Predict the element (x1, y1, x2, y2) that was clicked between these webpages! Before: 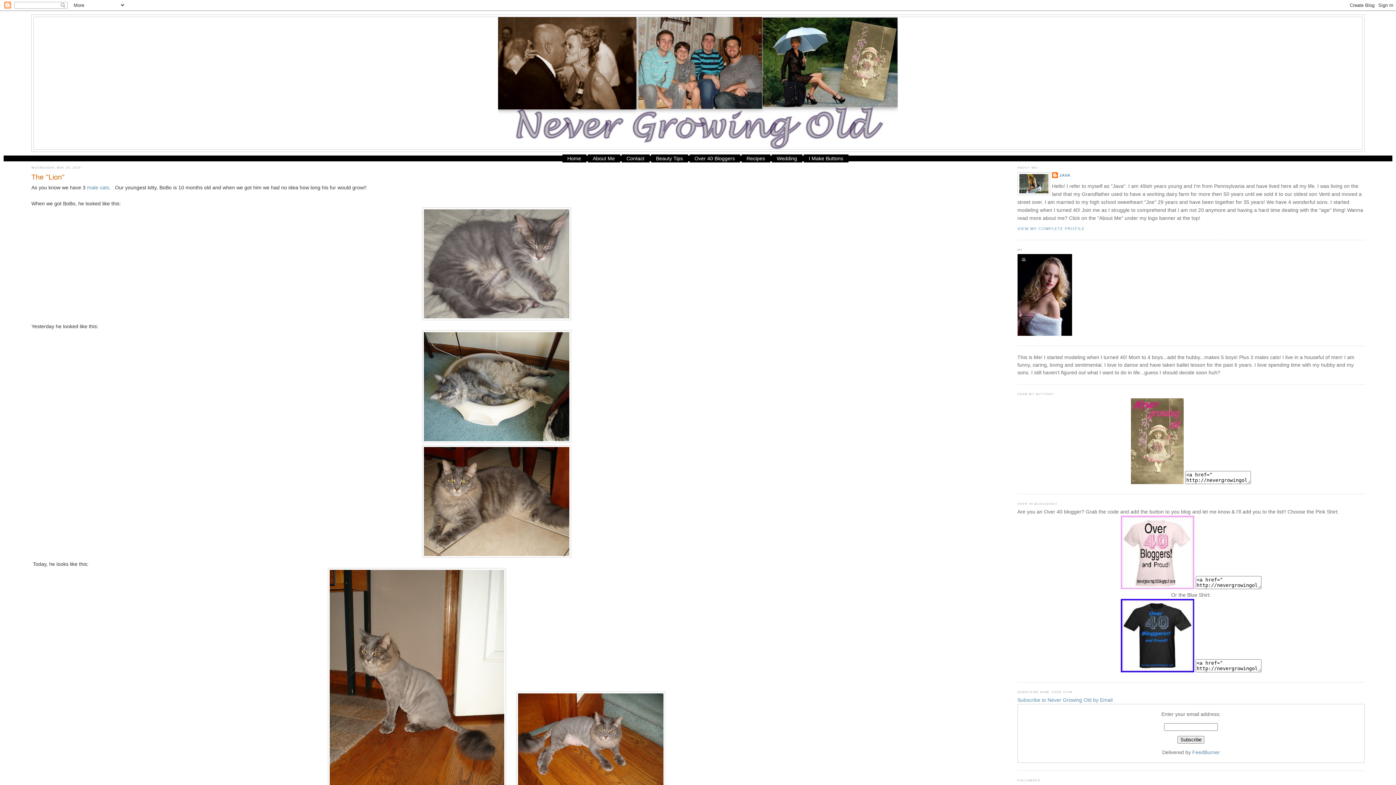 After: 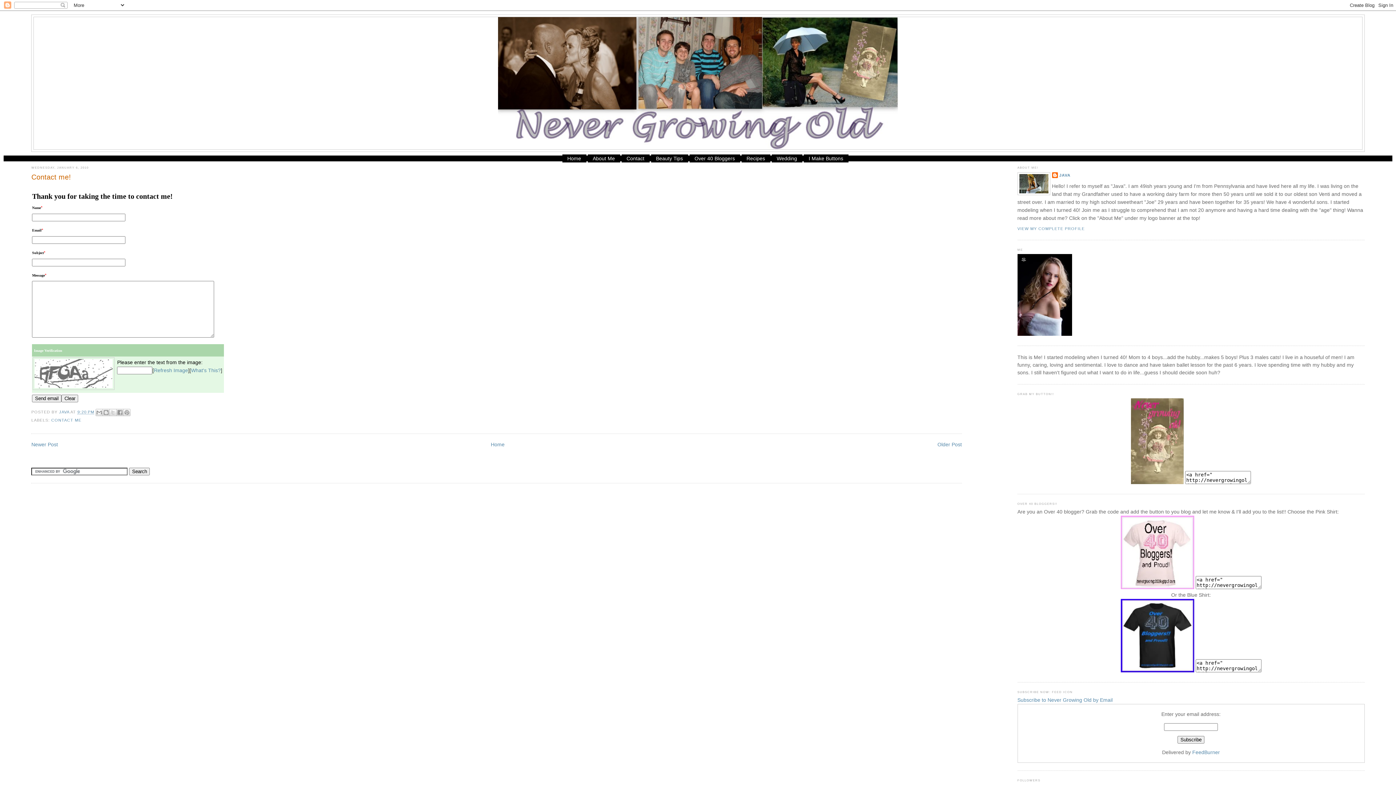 Action: bbox: (621, 154, 649, 162) label: Contact